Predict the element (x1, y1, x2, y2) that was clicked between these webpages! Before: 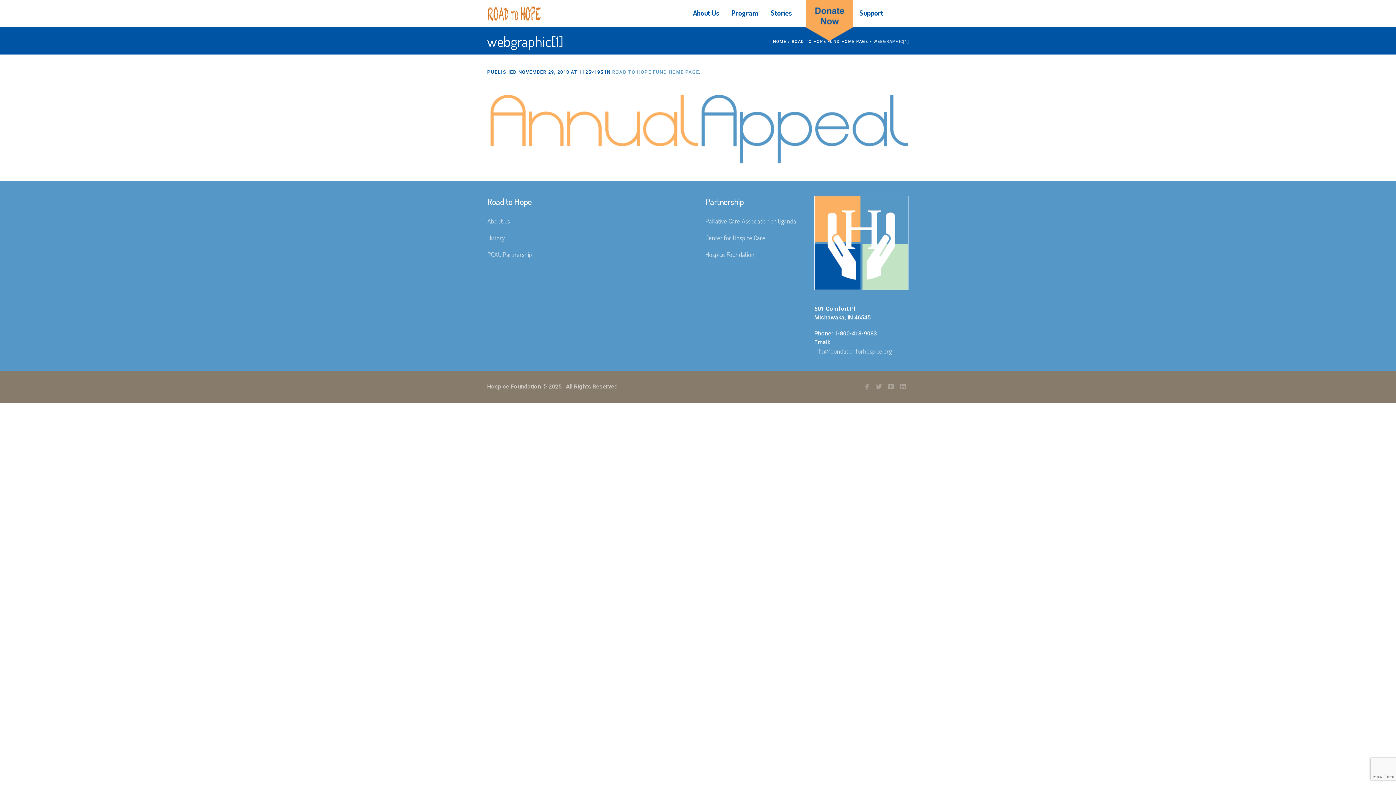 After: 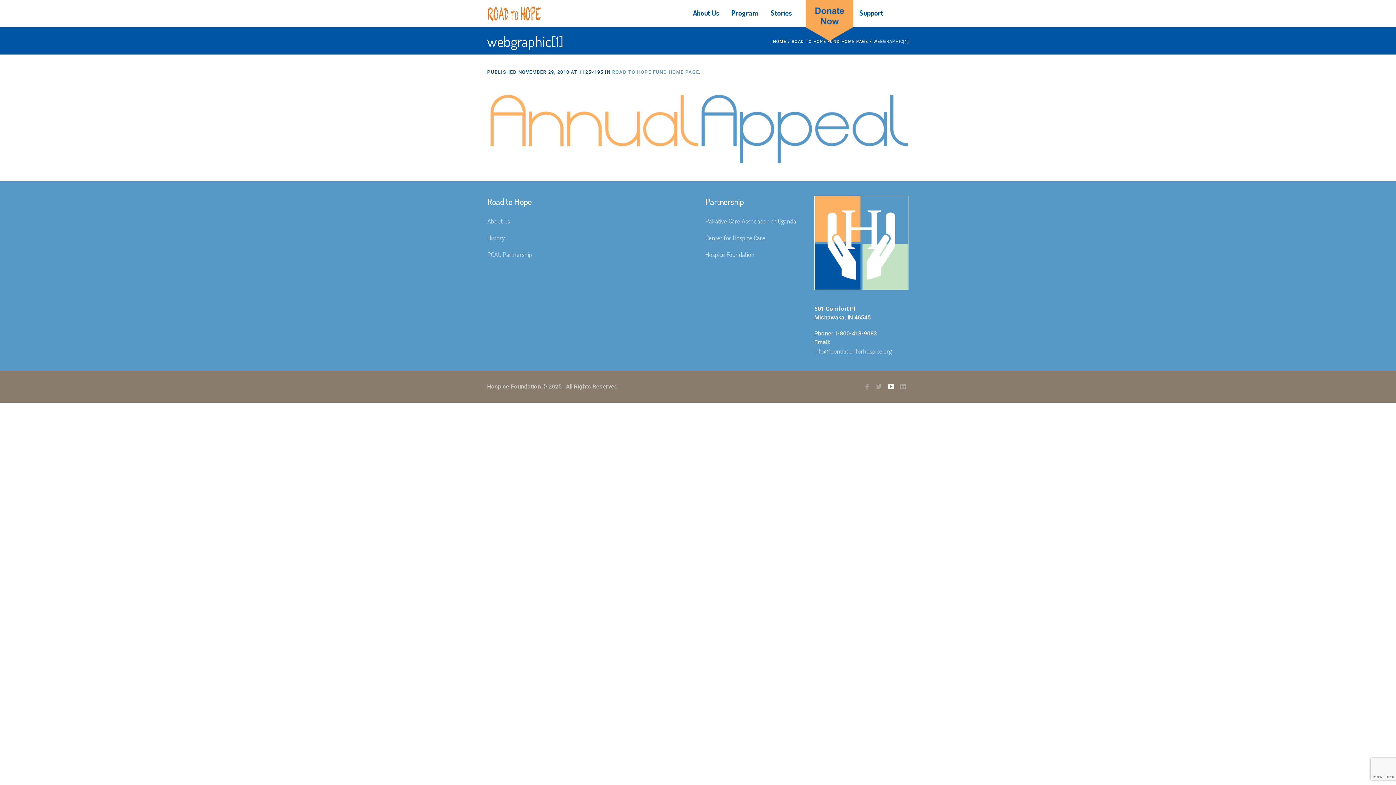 Action: bbox: (886, 382, 895, 391)